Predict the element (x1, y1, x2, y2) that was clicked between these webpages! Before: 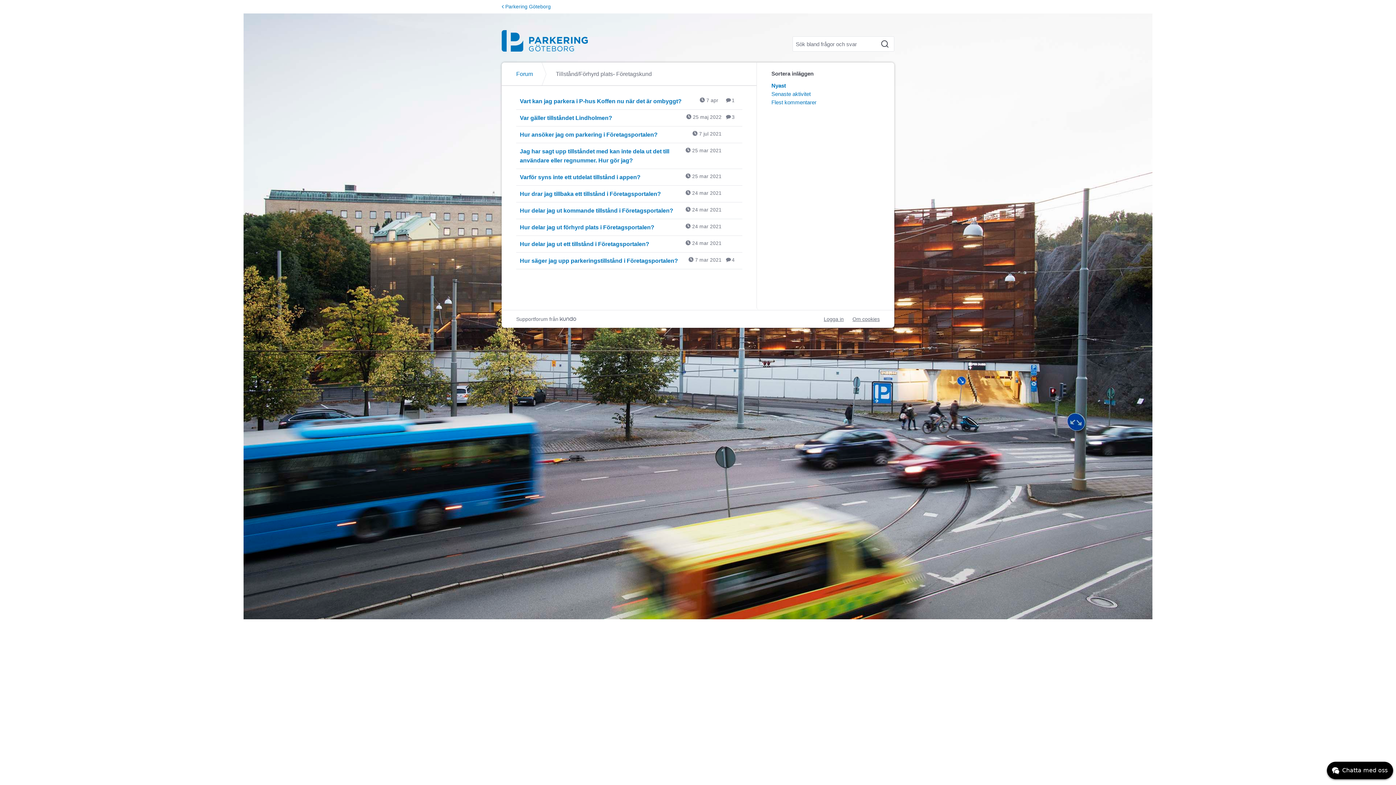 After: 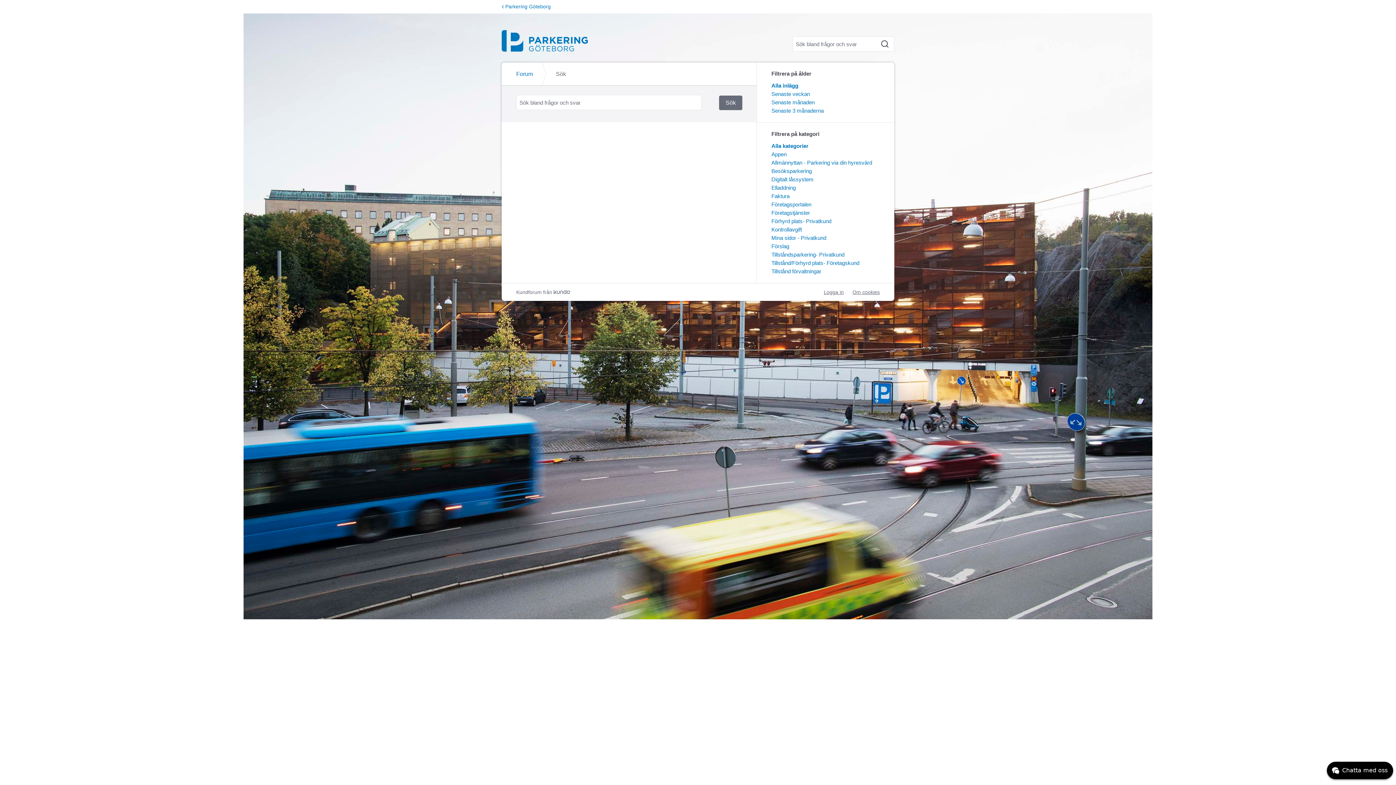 Action: bbox: (879, 38, 890, 51) label: Sök